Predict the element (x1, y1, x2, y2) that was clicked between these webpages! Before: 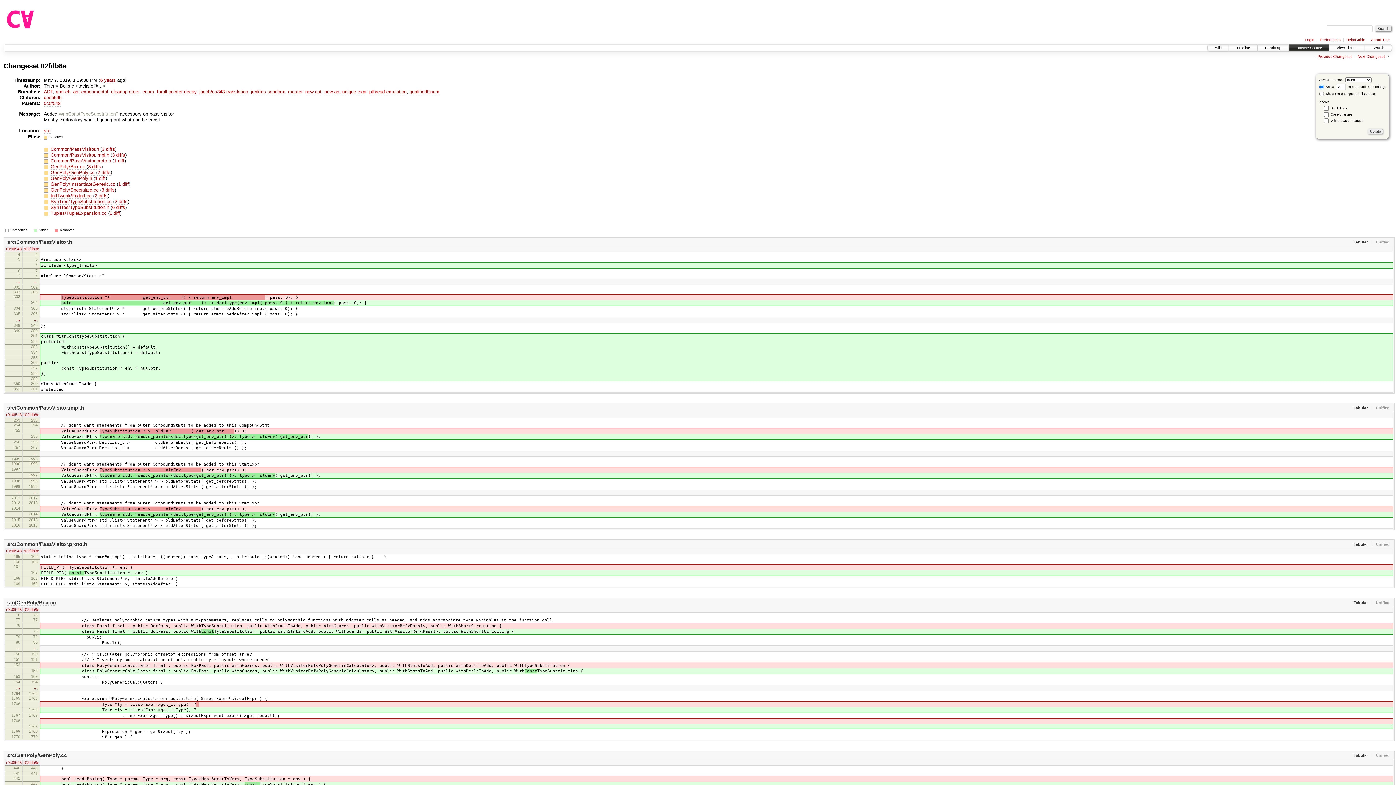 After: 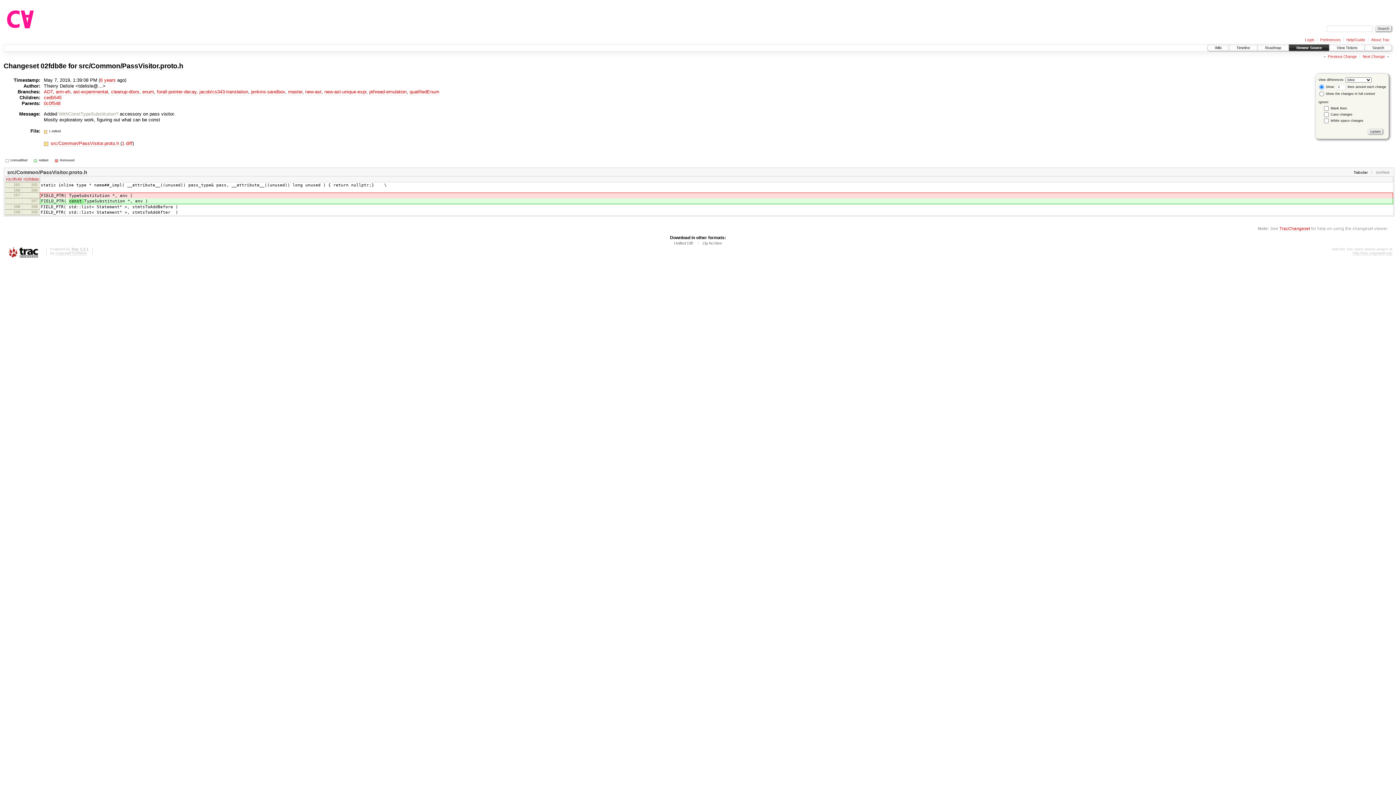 Action: label: src/Common/PassVisitor.proto.h bbox: (7, 541, 87, 547)